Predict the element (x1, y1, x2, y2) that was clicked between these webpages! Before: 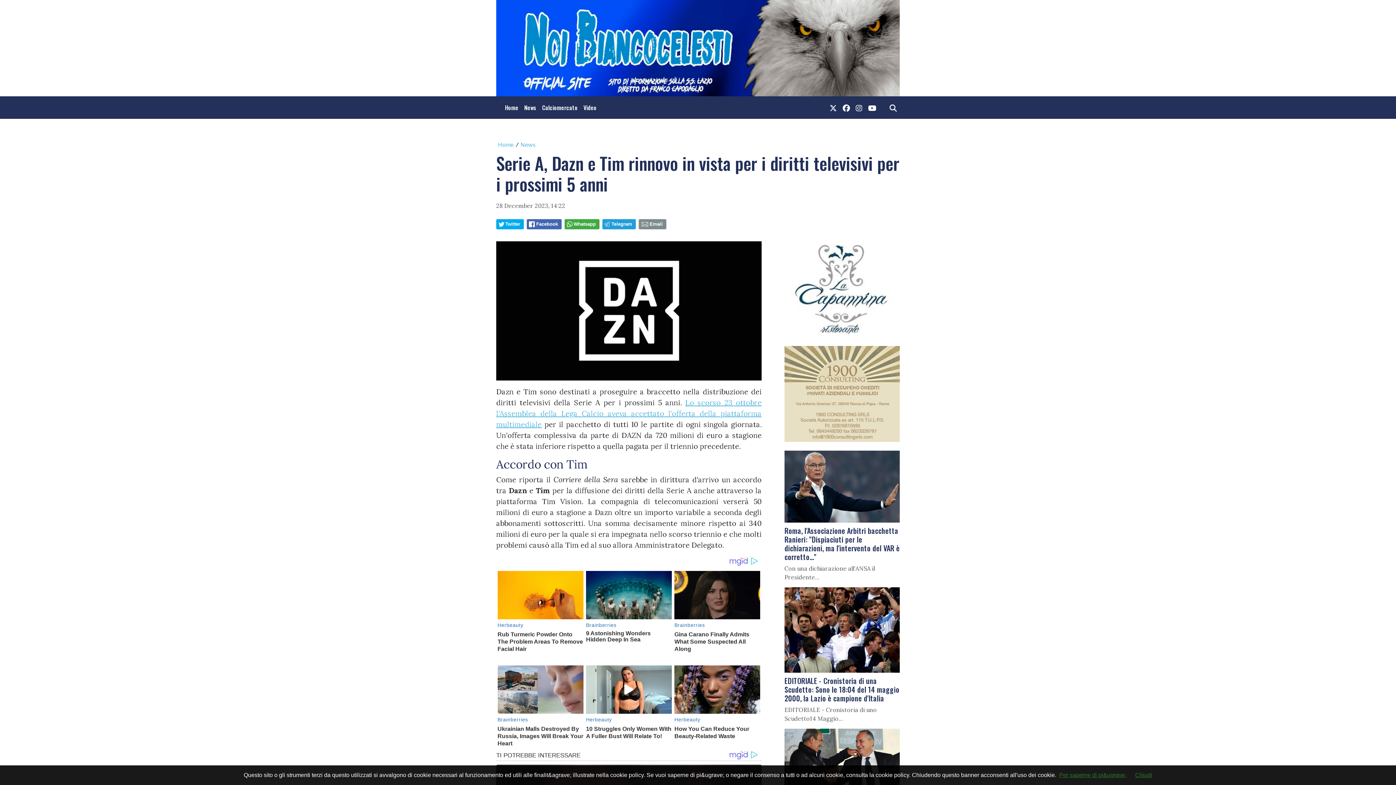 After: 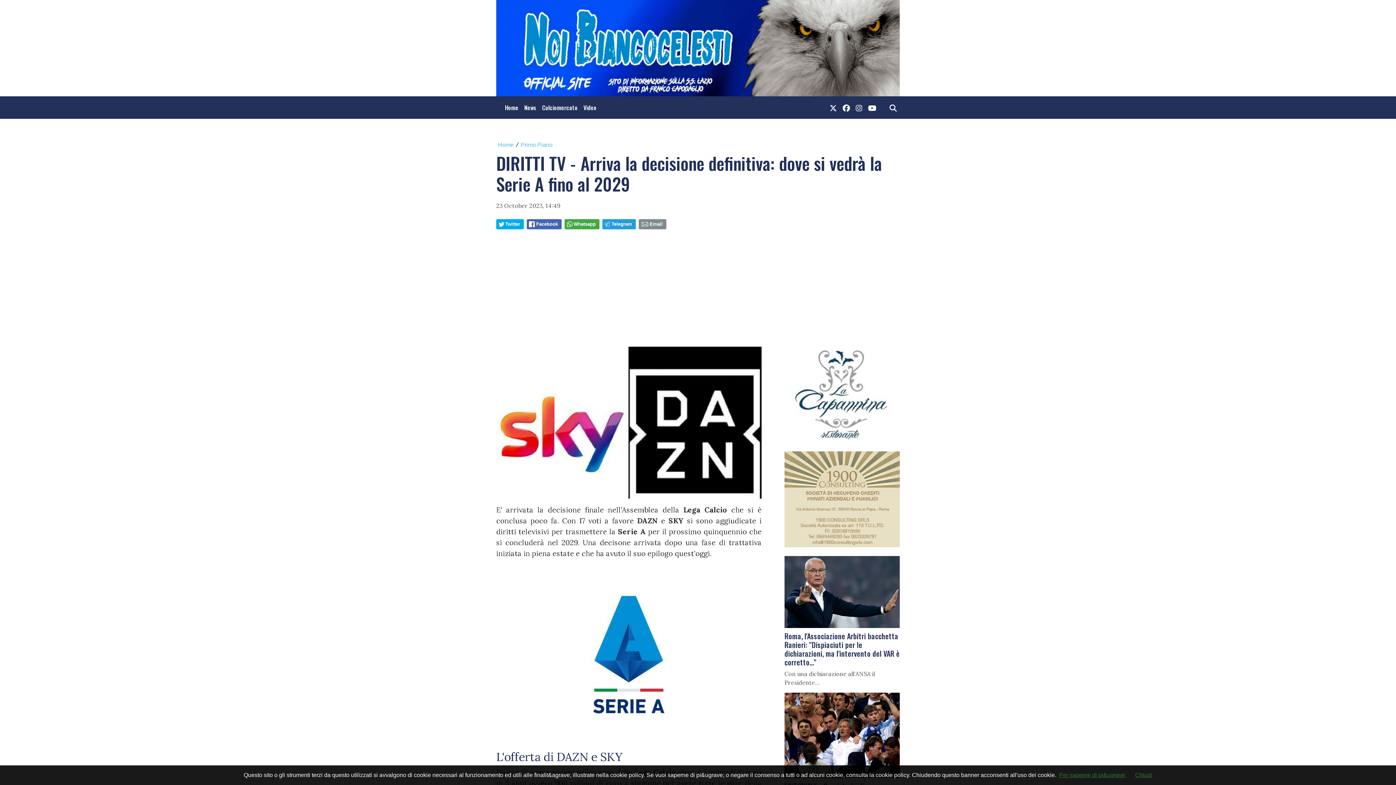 Action: bbox: (496, 398, 761, 429) label: Lo scorso 23 ottobre l'Assemblea della Lega Calcio aveva accettato l'offerta della piattaforma multimediale